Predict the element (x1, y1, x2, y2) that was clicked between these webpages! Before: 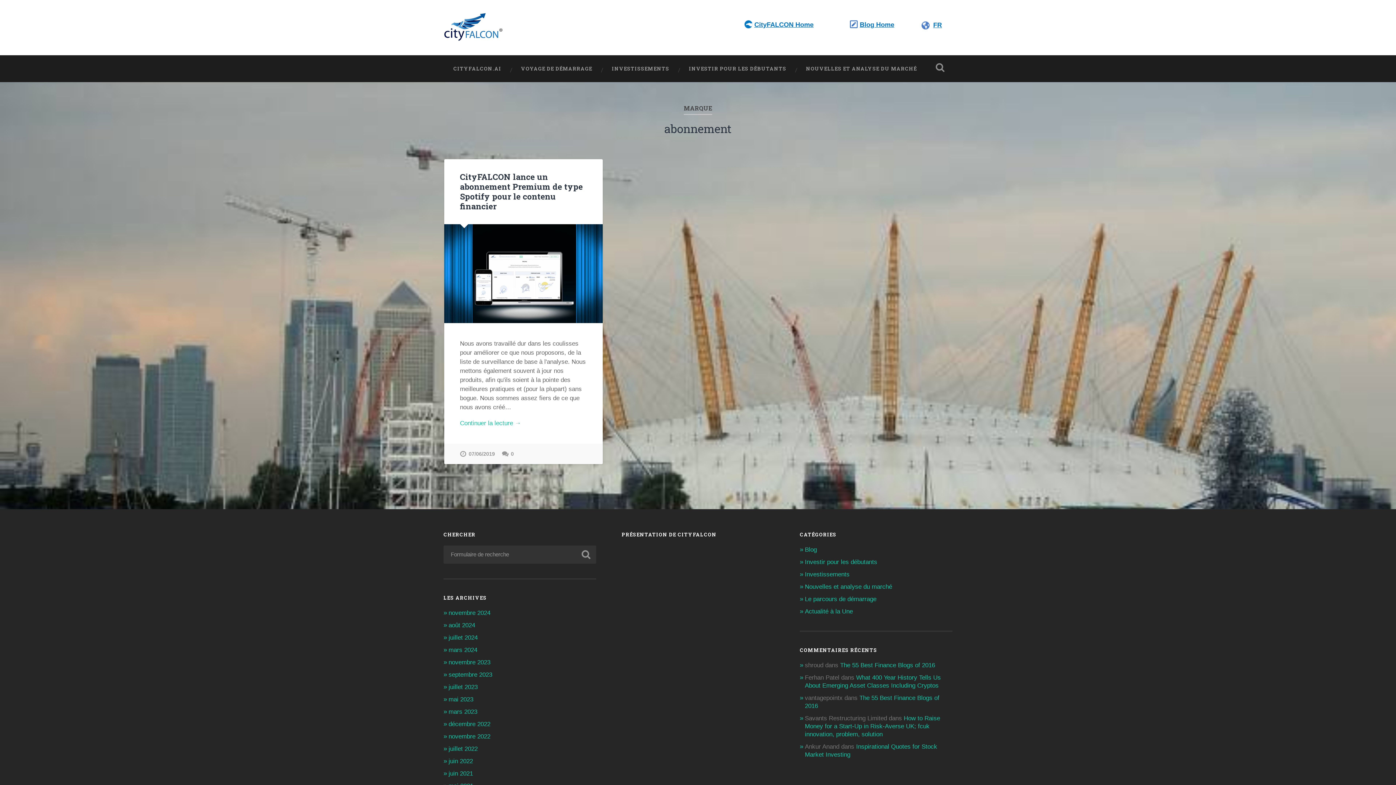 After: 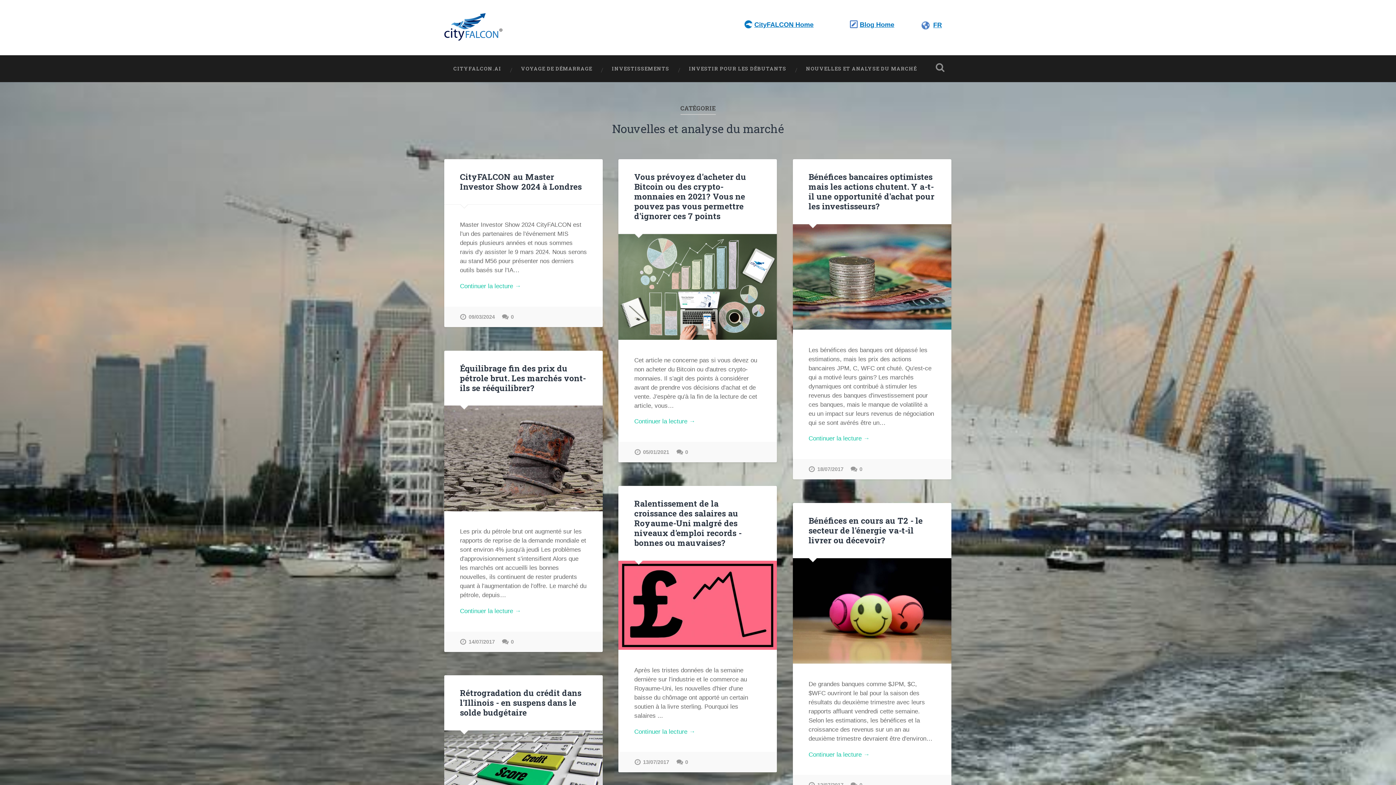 Action: label: Nouvelles et analyse du marché bbox: (805, 583, 892, 590)